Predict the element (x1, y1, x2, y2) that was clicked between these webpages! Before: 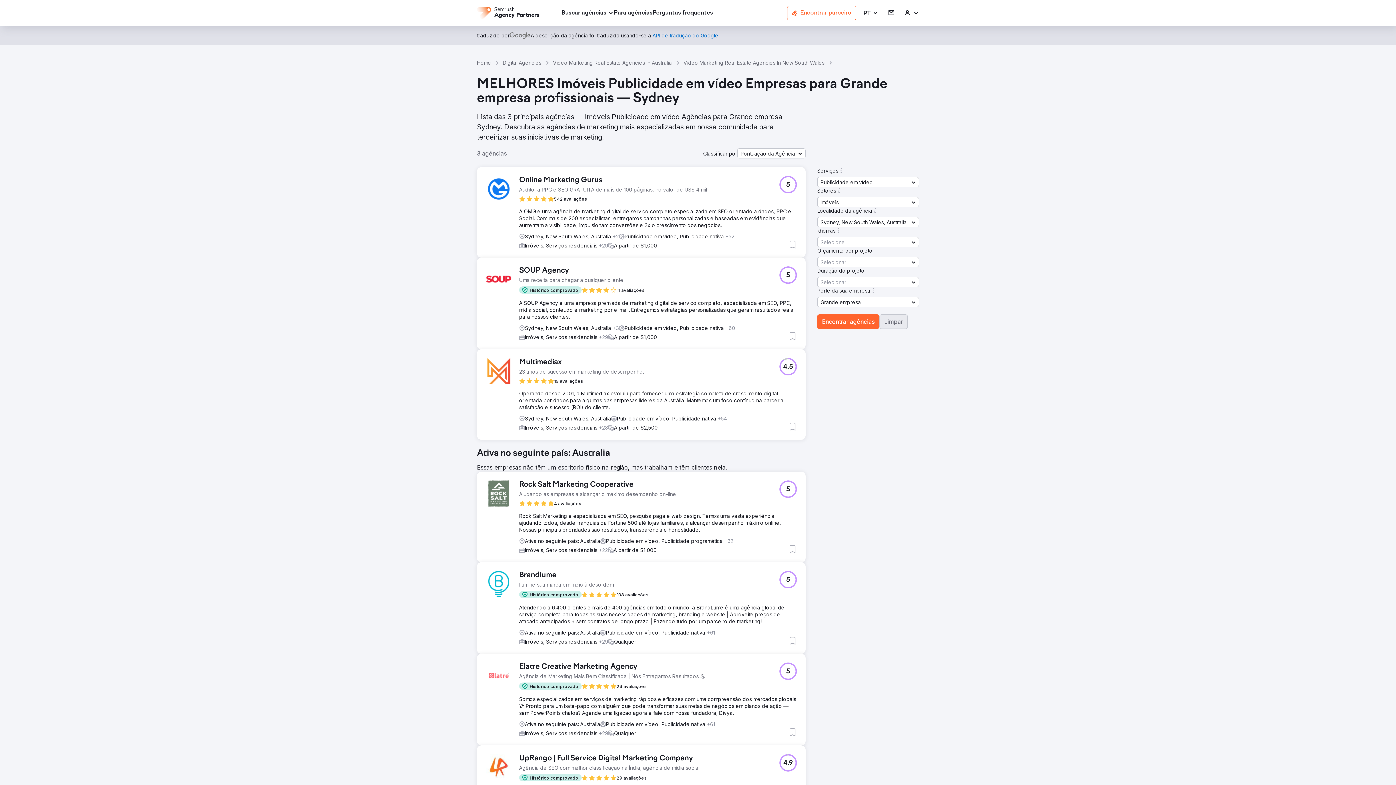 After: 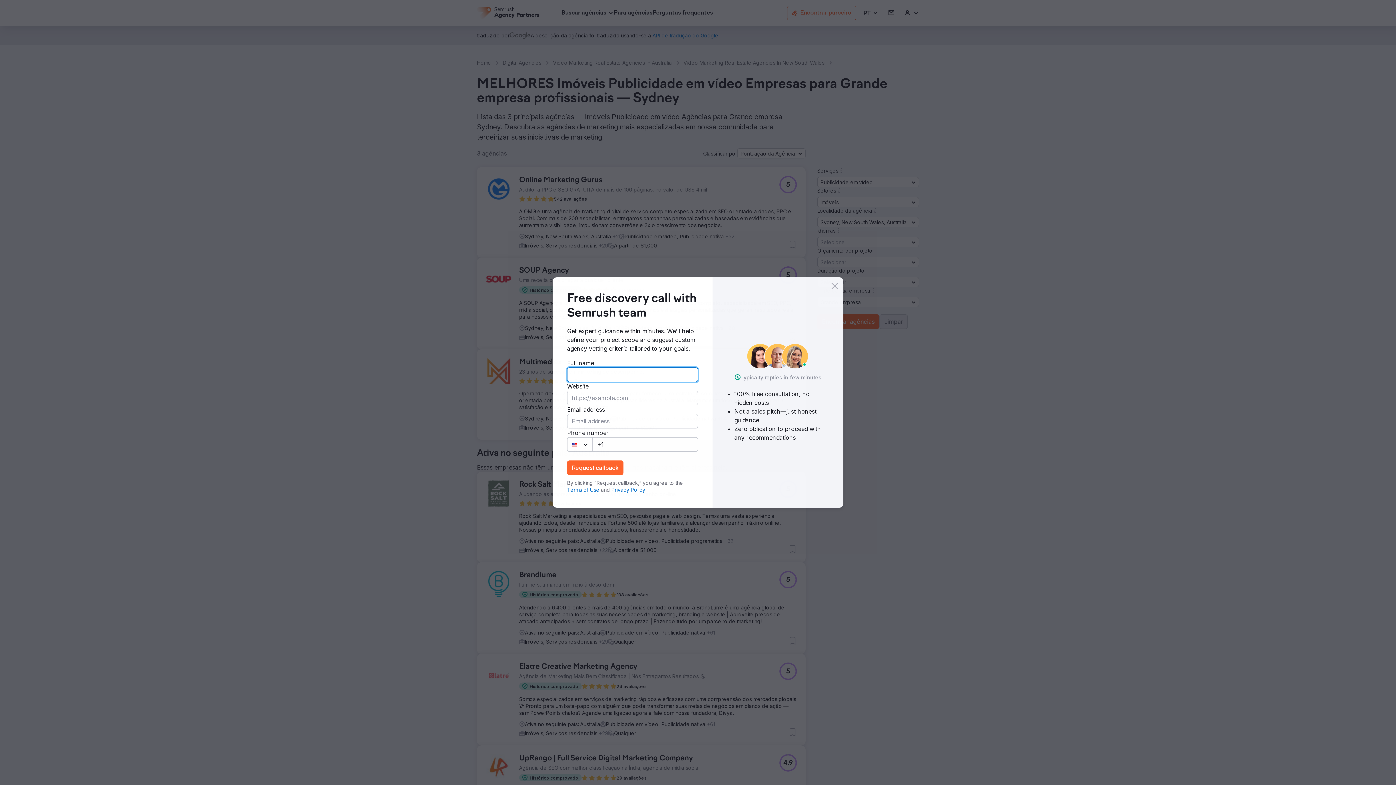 Action: label: UpRango | Full Service Digital Marketing Company bbox: (519, 754, 699, 763)